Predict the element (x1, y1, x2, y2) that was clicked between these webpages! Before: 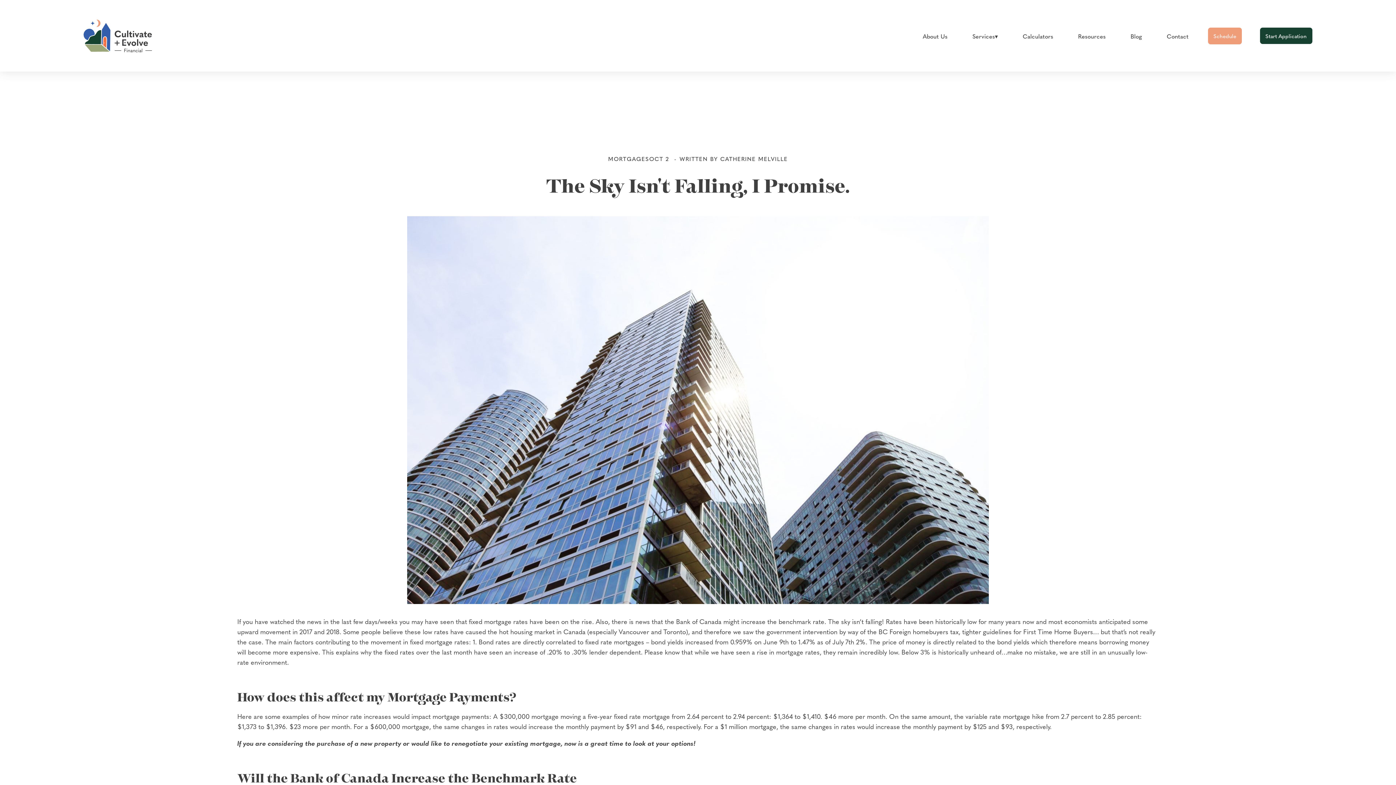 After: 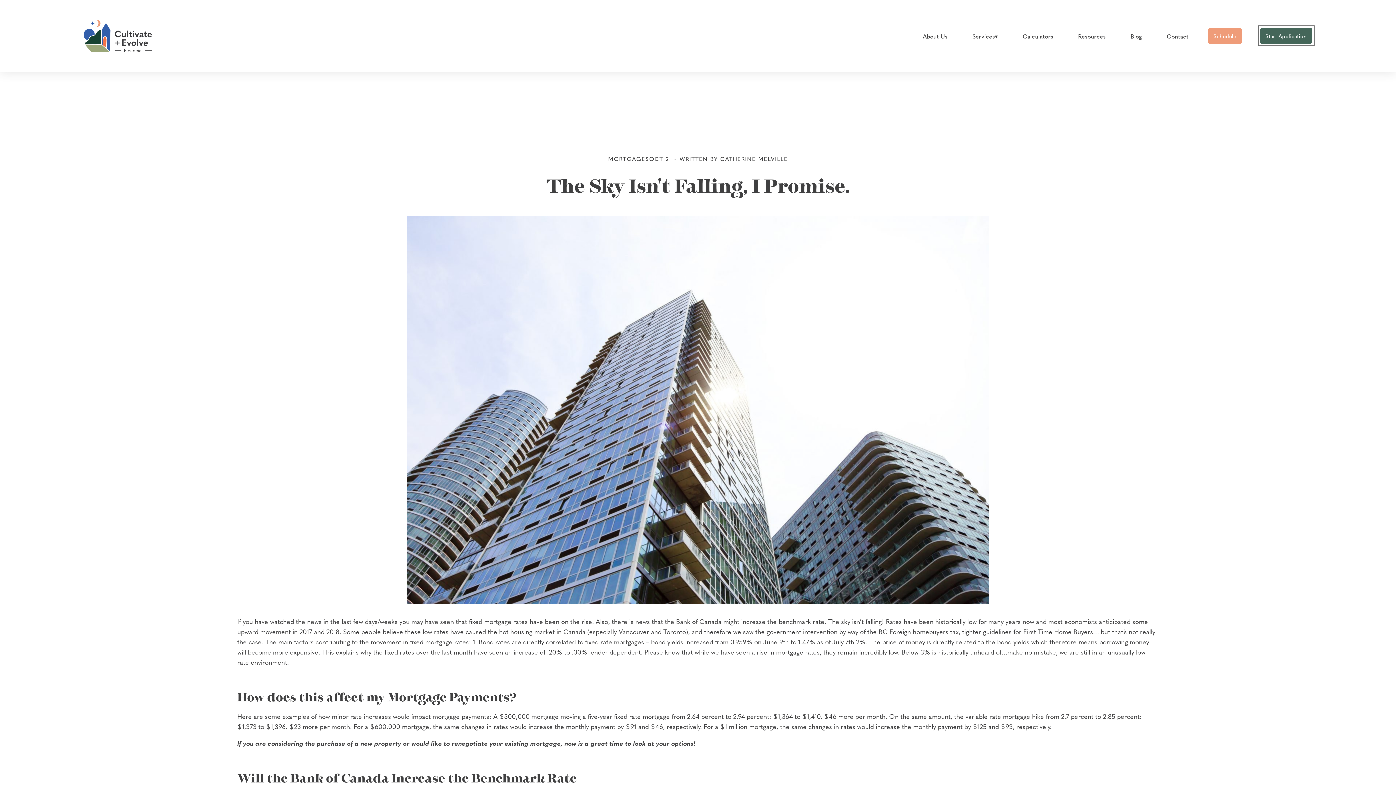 Action: bbox: (1260, 27, 1312, 44) label: Start Application